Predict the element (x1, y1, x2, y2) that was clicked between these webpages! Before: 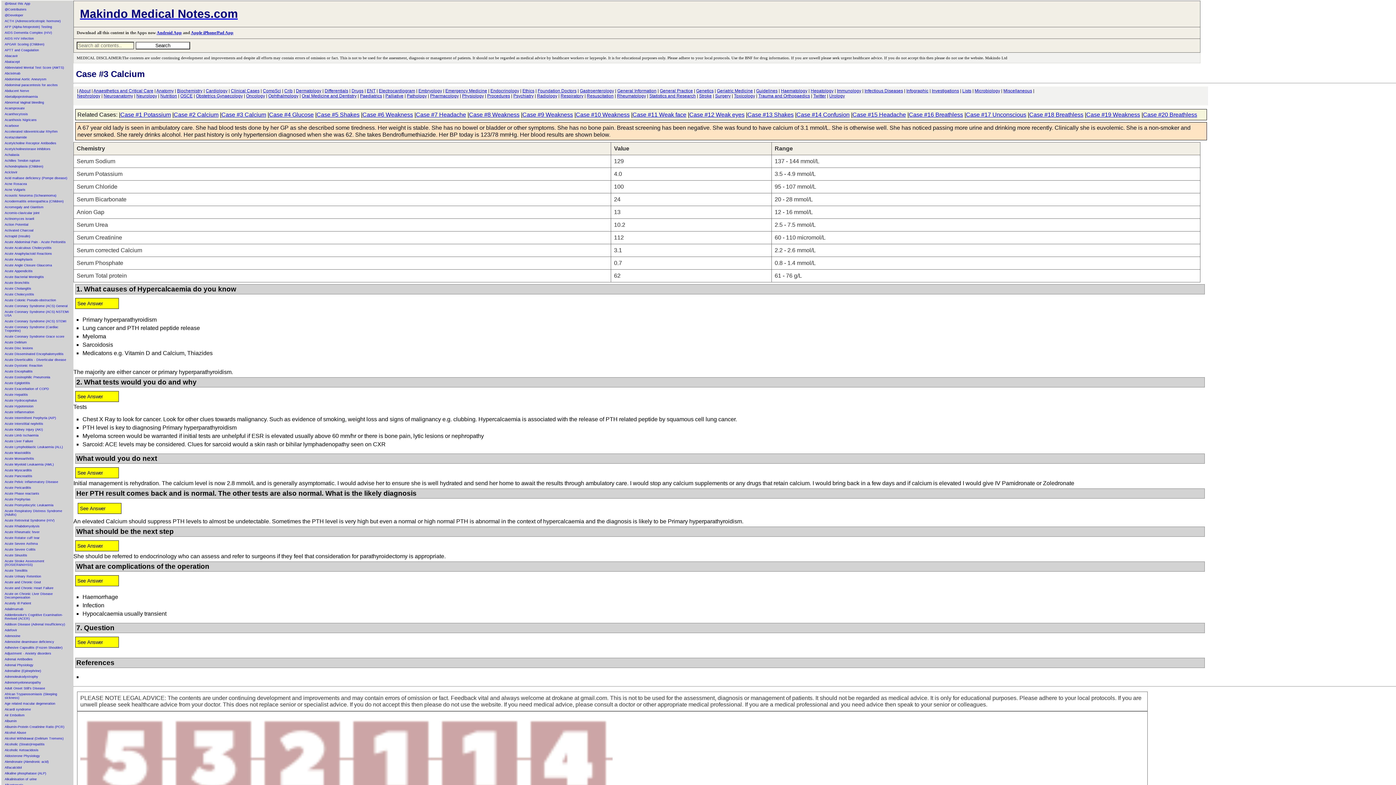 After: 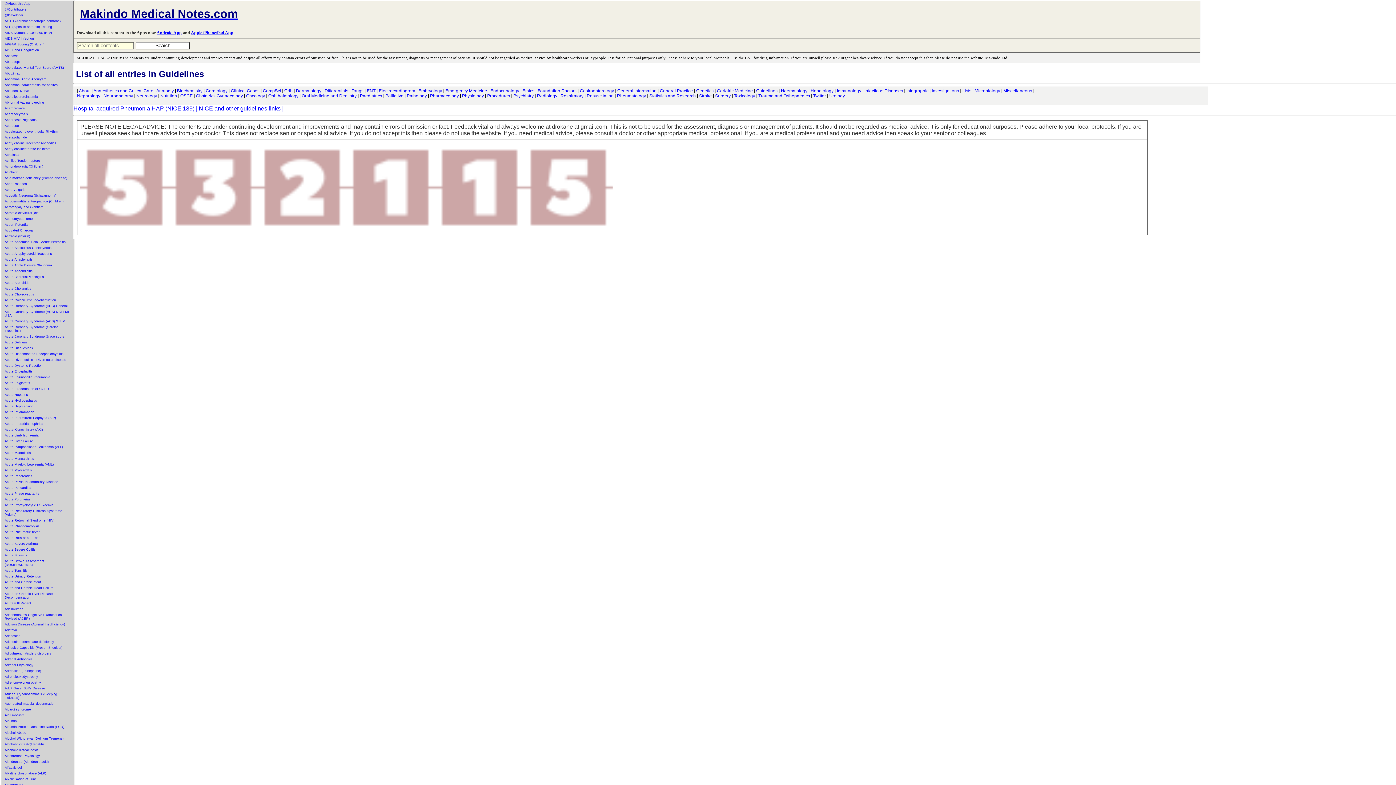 Action: bbox: (756, 88, 777, 93) label: Guidelines